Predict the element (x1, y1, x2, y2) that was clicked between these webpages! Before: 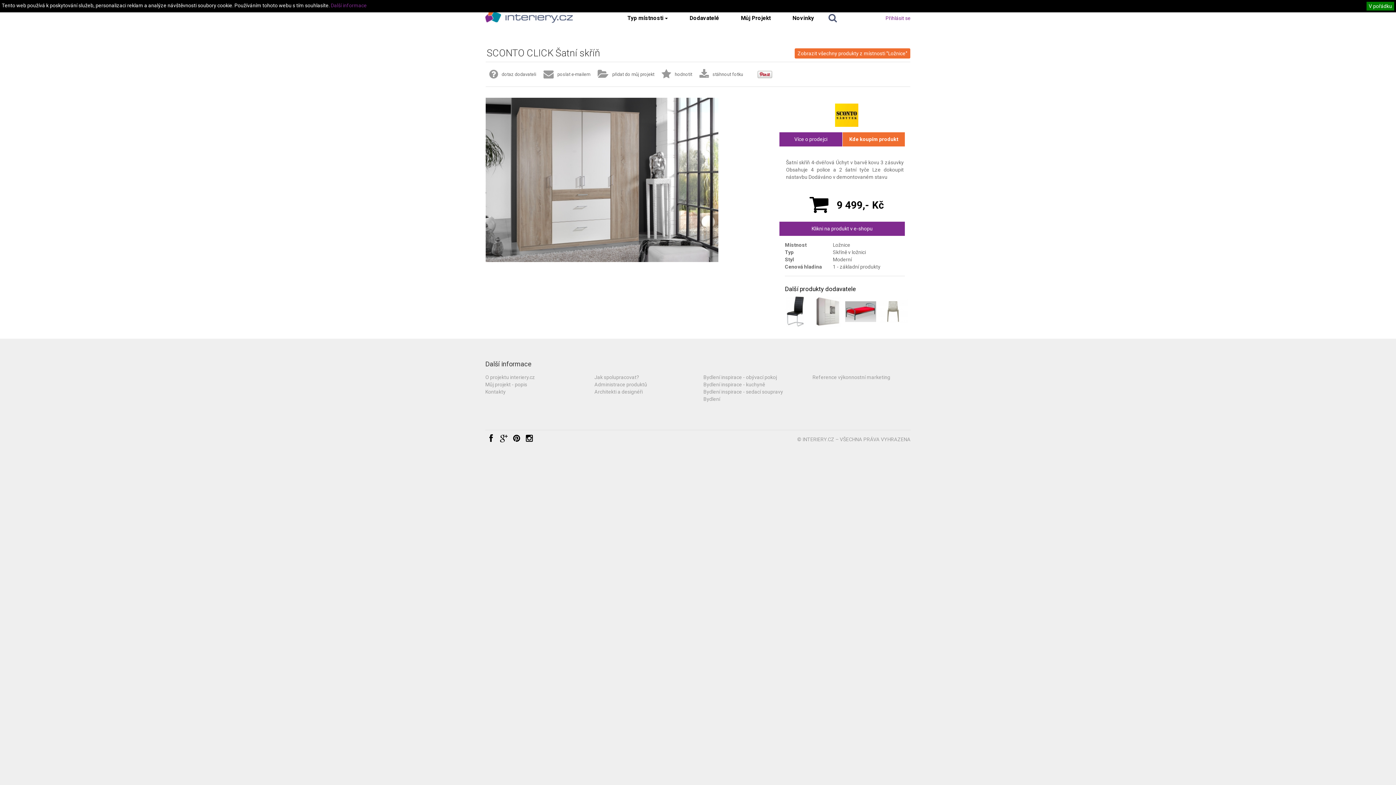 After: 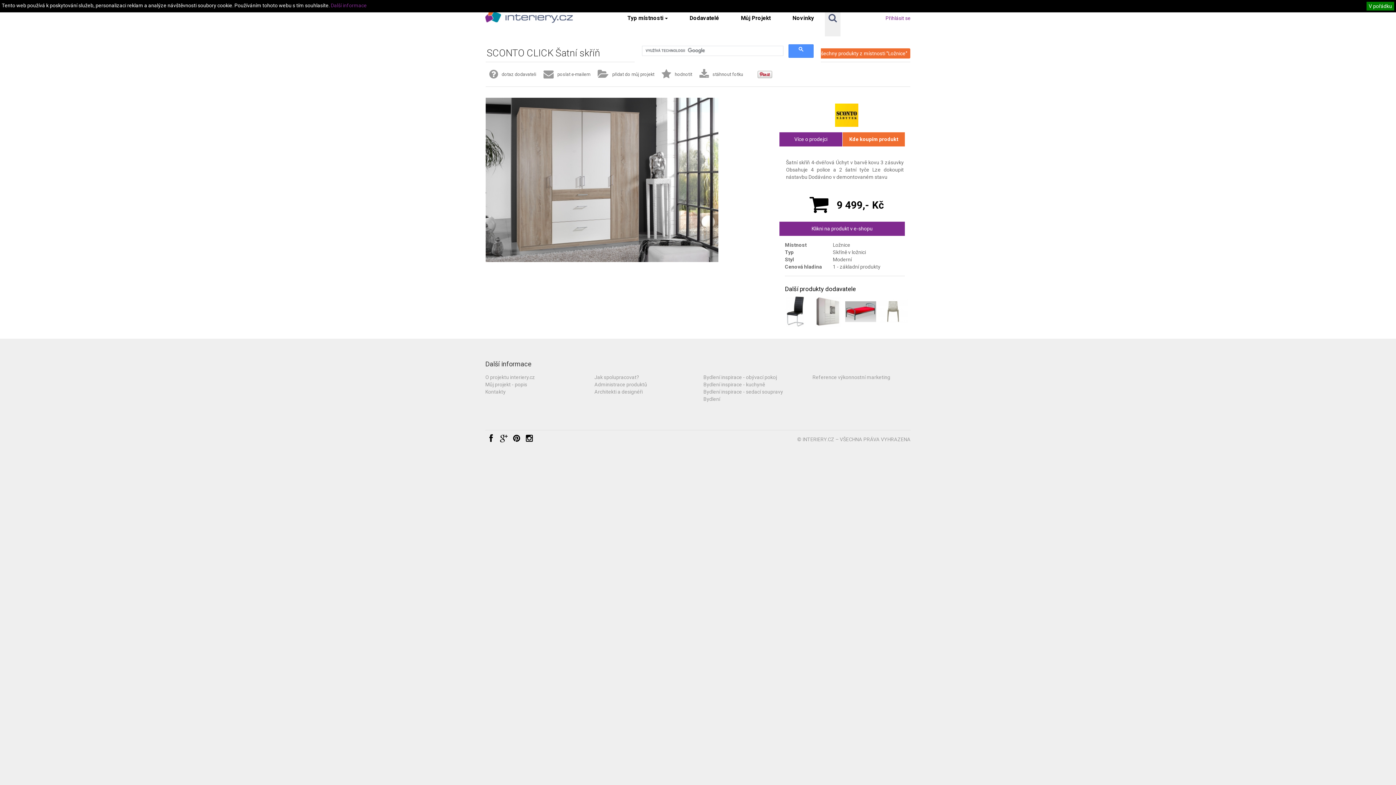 Action: bbox: (825, 0, 840, 36)